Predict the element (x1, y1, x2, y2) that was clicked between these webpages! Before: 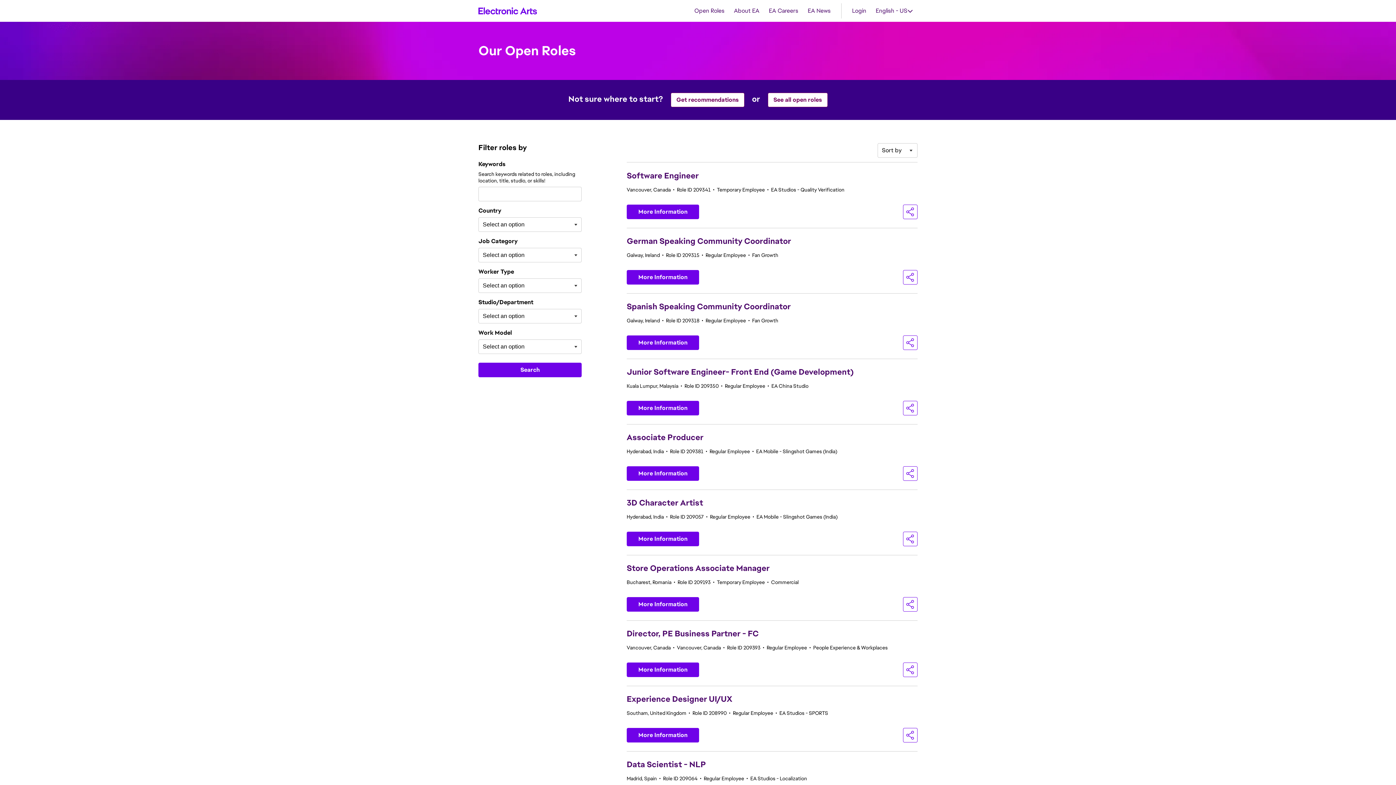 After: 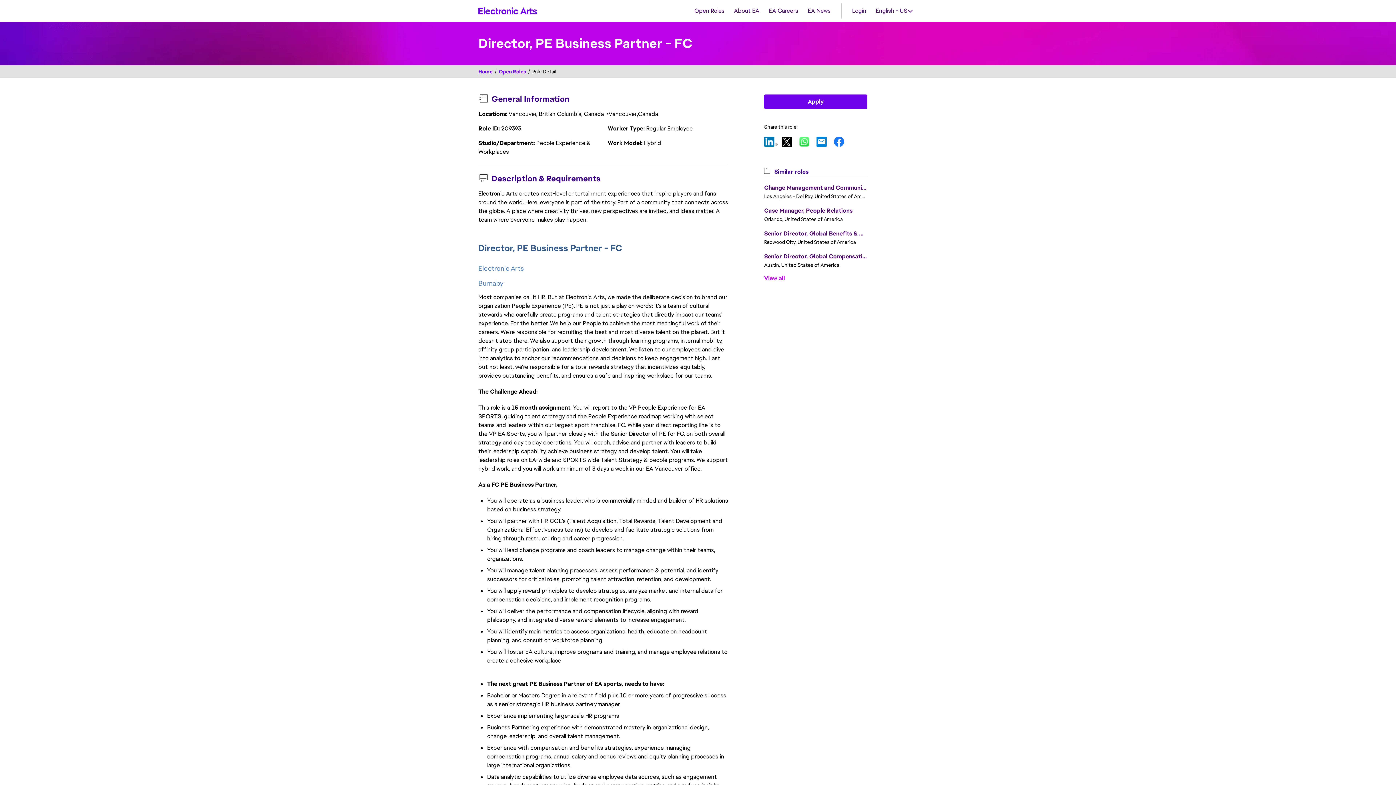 Action: bbox: (626, 662, 699, 677) label: More Information